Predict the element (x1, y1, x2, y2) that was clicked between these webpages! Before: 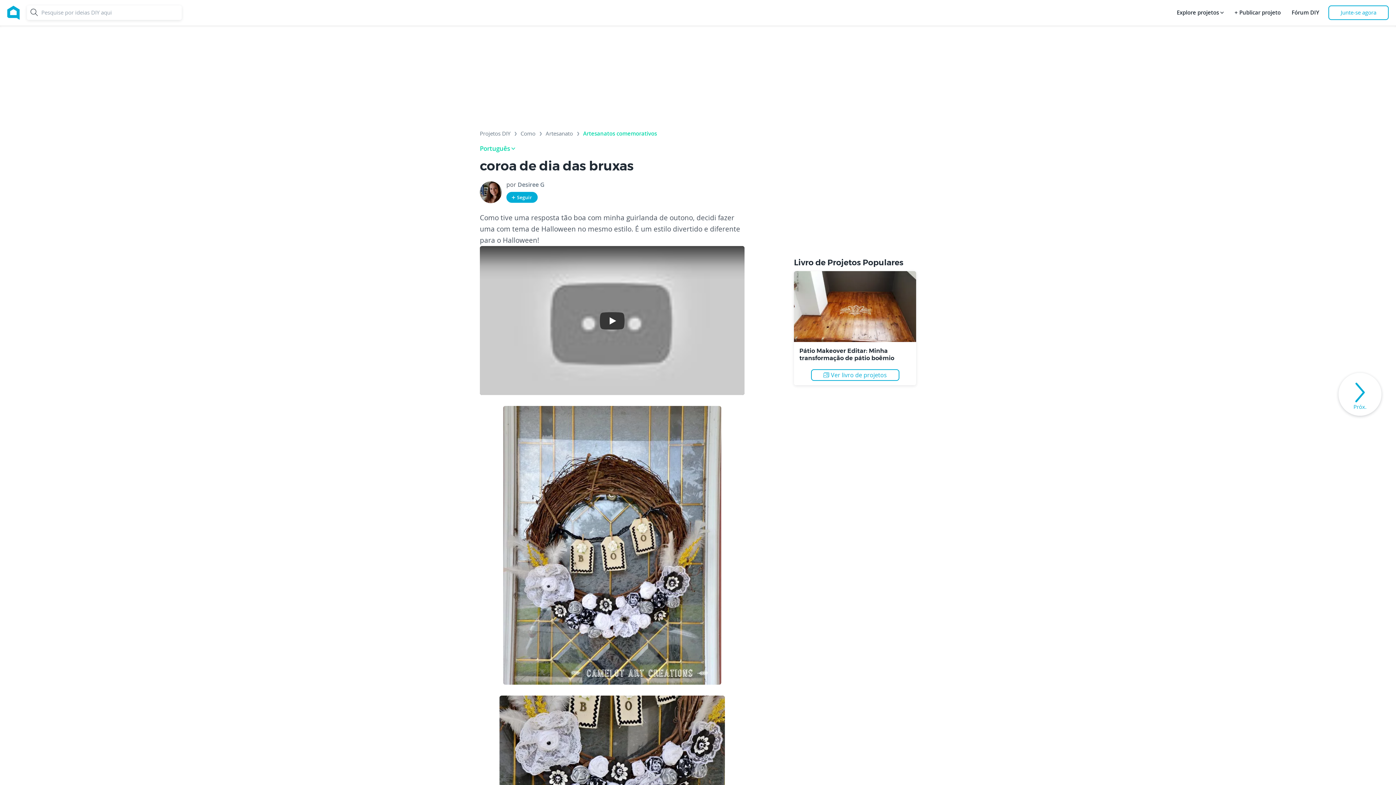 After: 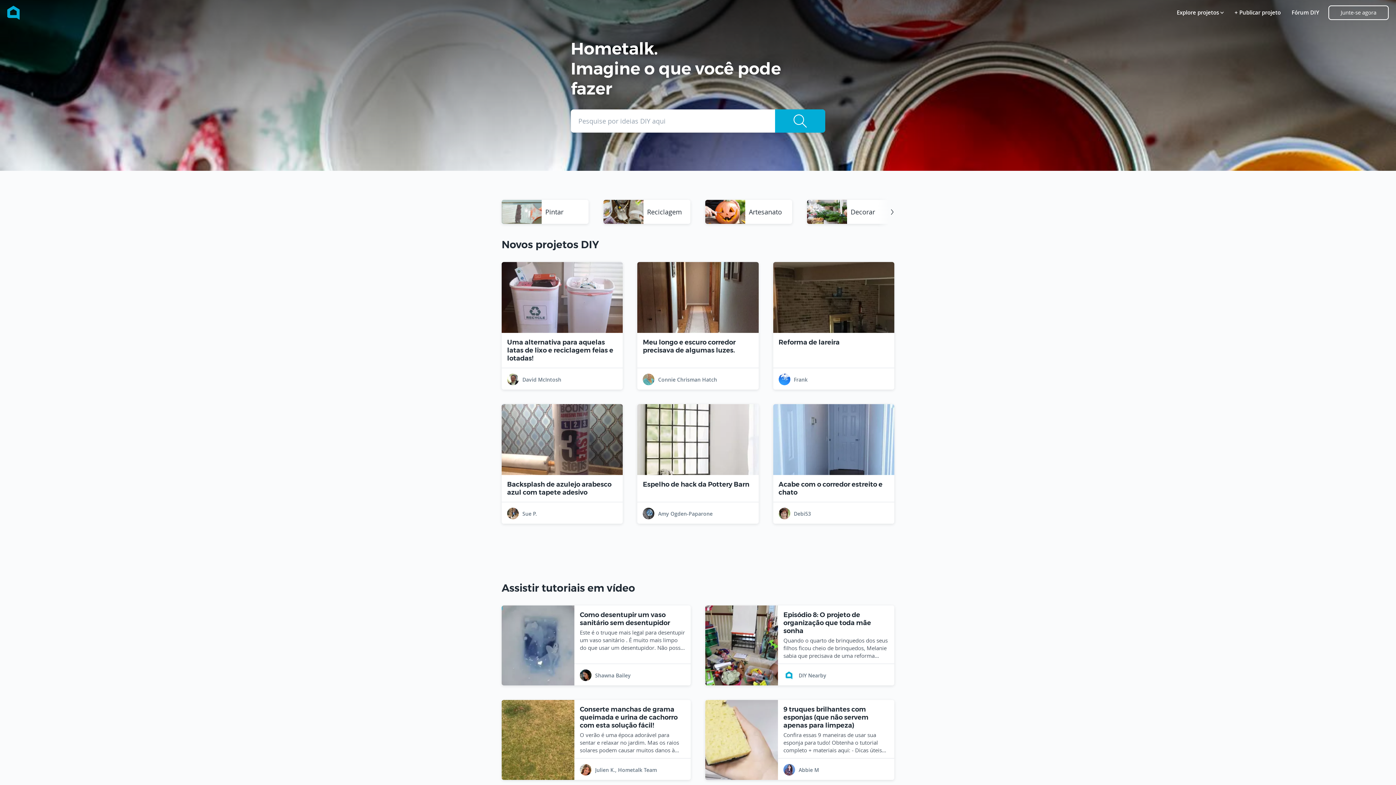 Action: bbox: (7, 0, 19, 25)